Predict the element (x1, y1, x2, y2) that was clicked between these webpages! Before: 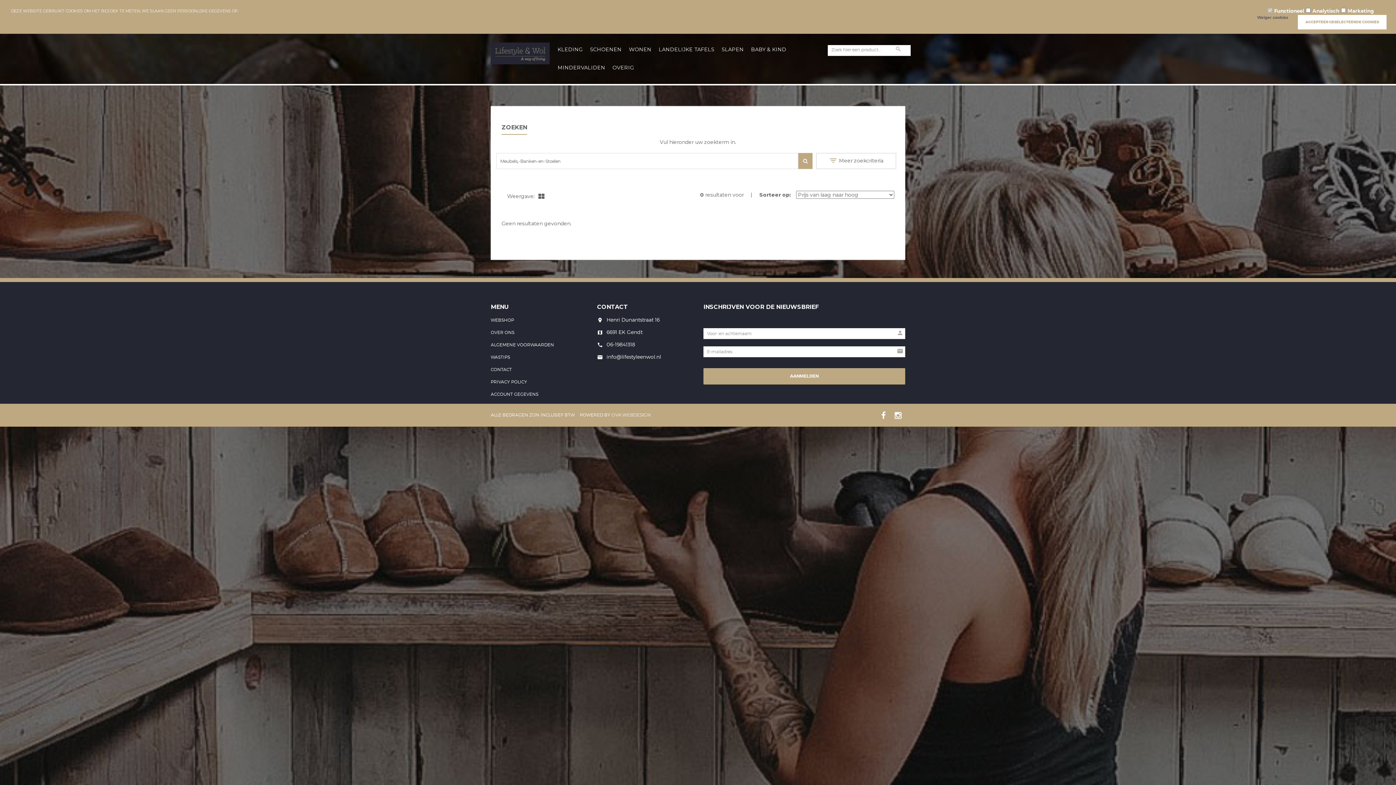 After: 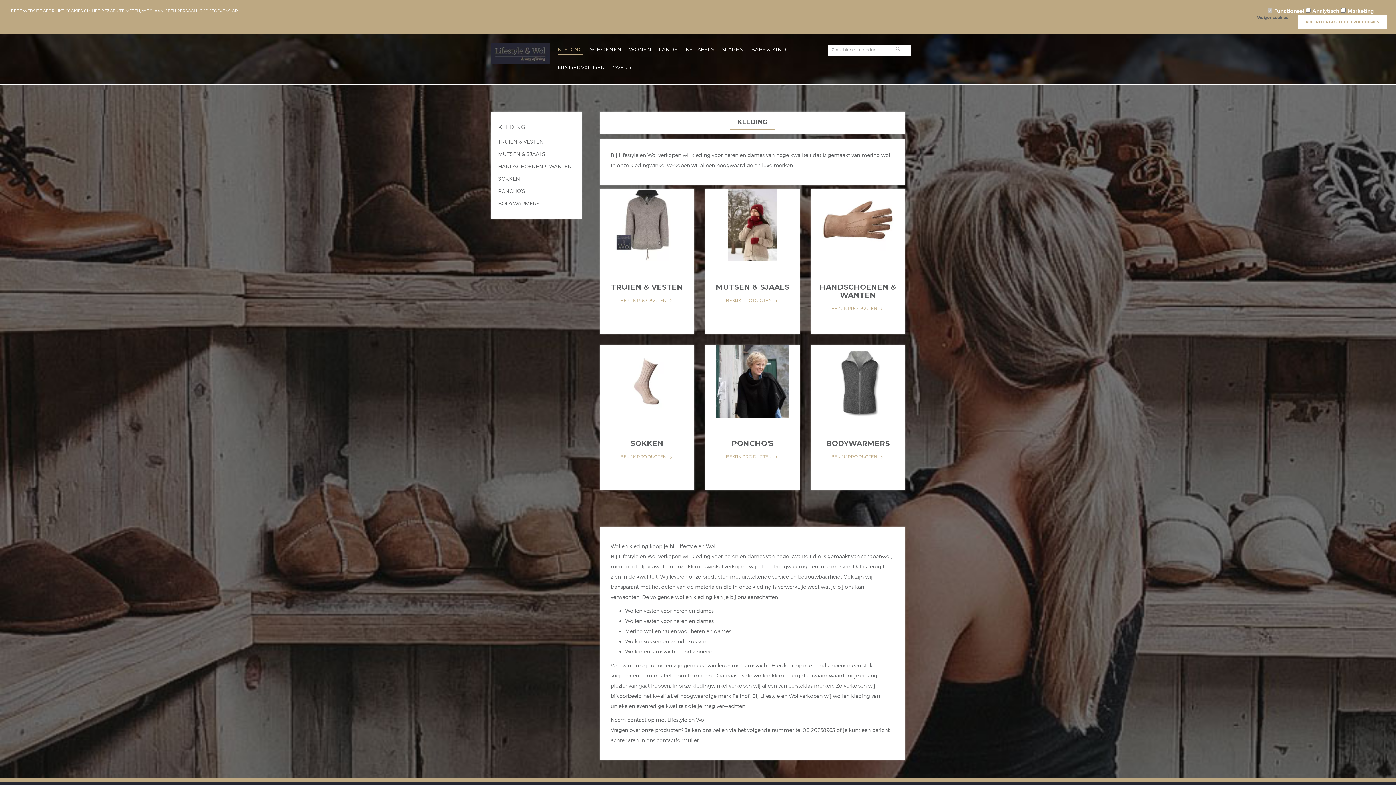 Action: bbox: (557, 45, 582, 54) label: KLEDING